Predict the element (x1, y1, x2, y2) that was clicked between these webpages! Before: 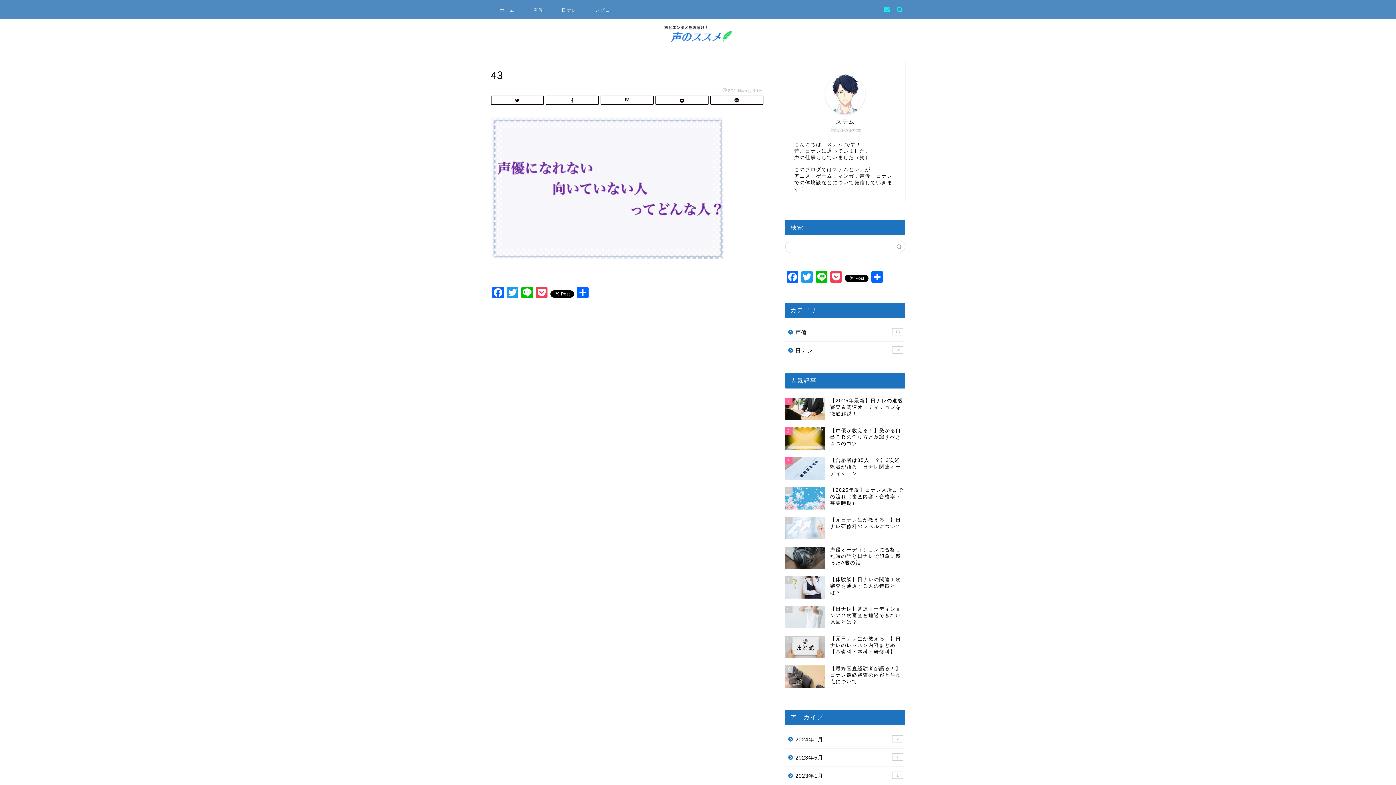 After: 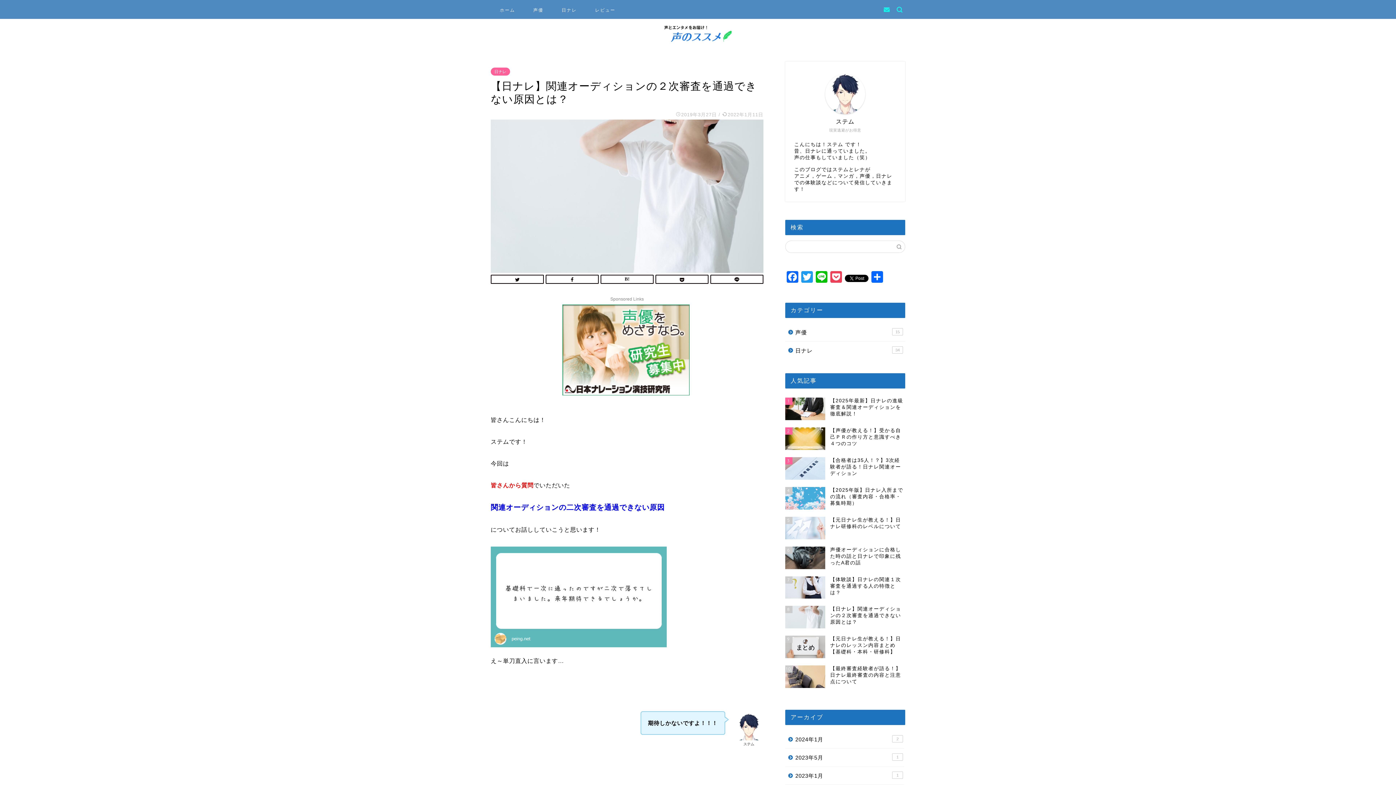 Action: bbox: (785, 602, 905, 632) label: 8
【日ナレ】関連オーディションの２次審査を通過できない原因とは？